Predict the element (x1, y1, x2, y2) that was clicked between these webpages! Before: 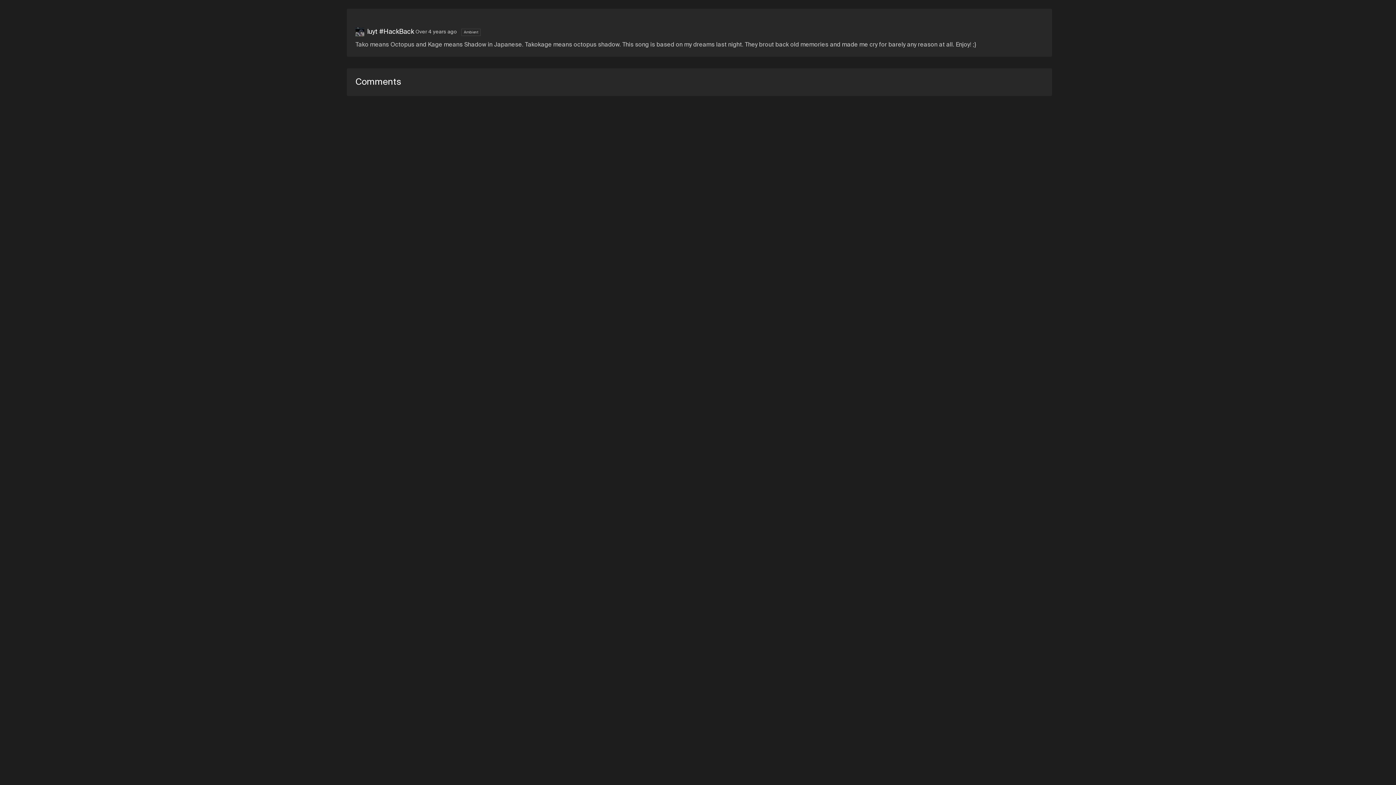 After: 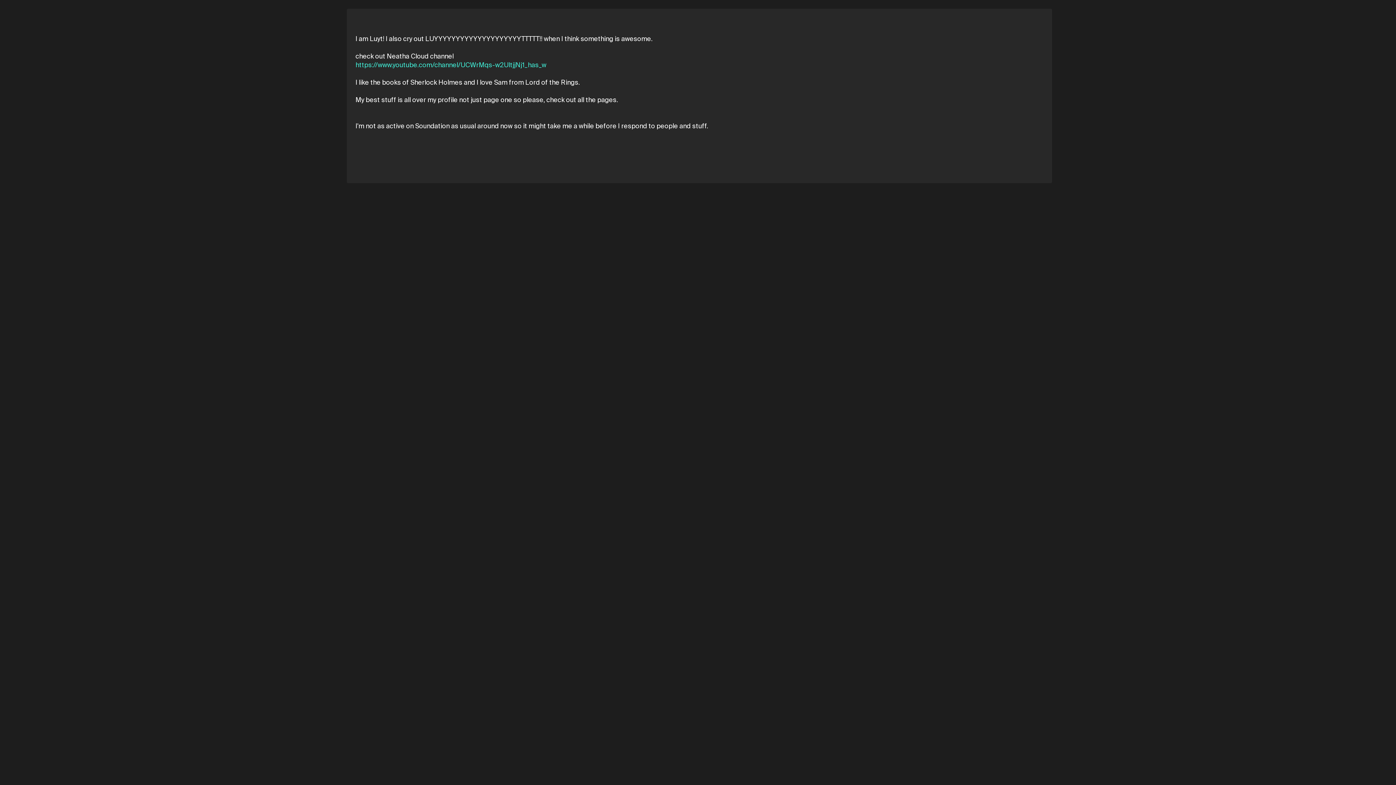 Action: bbox: (367, 29, 414, 34) label: luyt #HackBack